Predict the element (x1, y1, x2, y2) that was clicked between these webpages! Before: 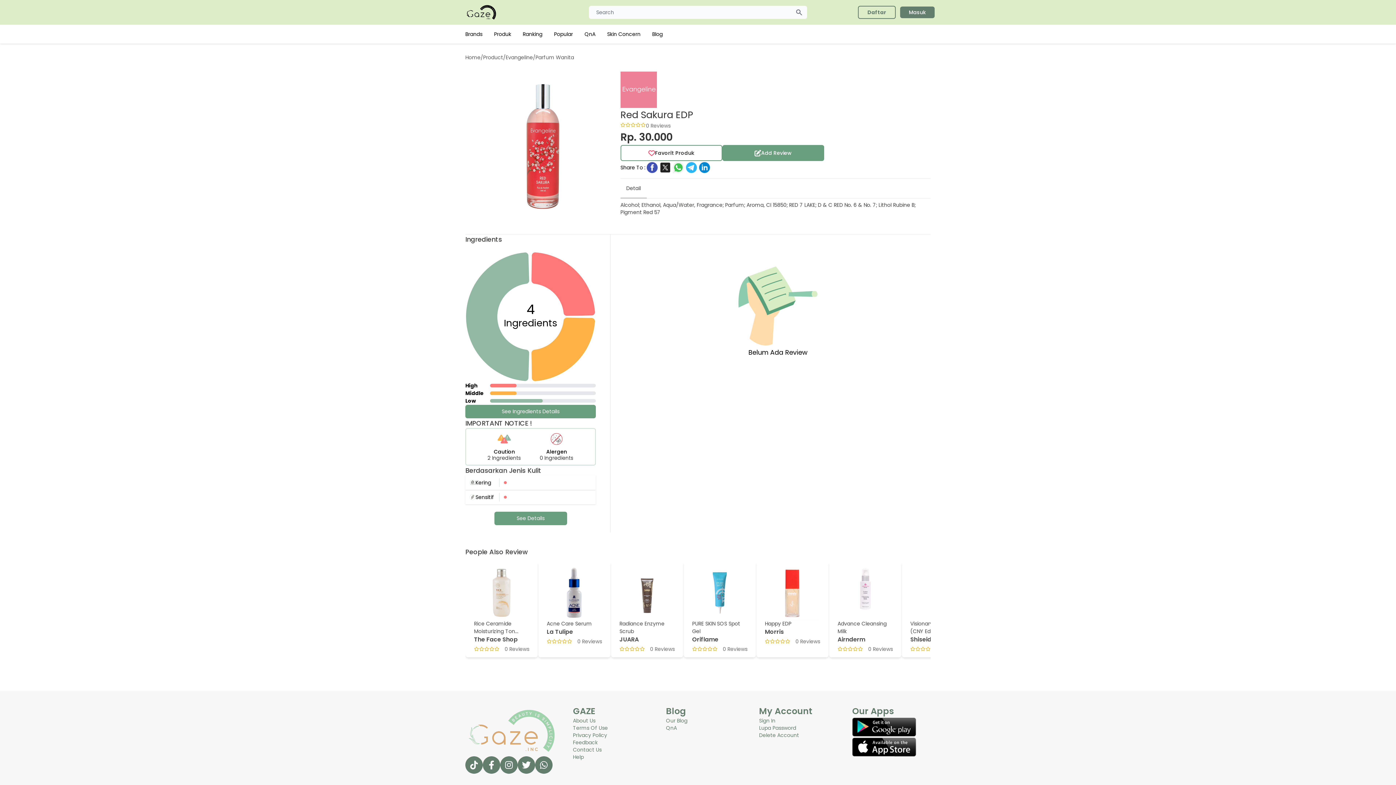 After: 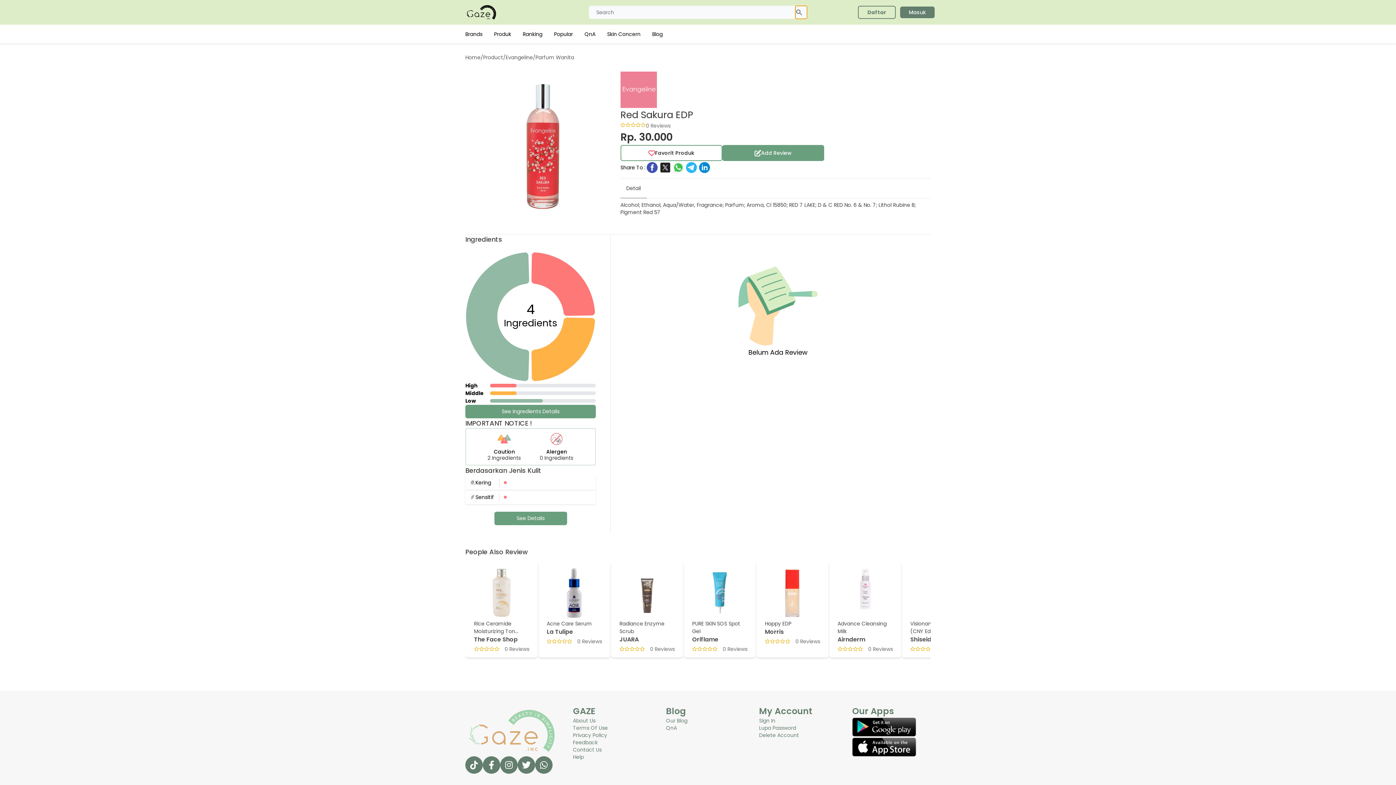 Action: bbox: (795, 5, 807, 18)